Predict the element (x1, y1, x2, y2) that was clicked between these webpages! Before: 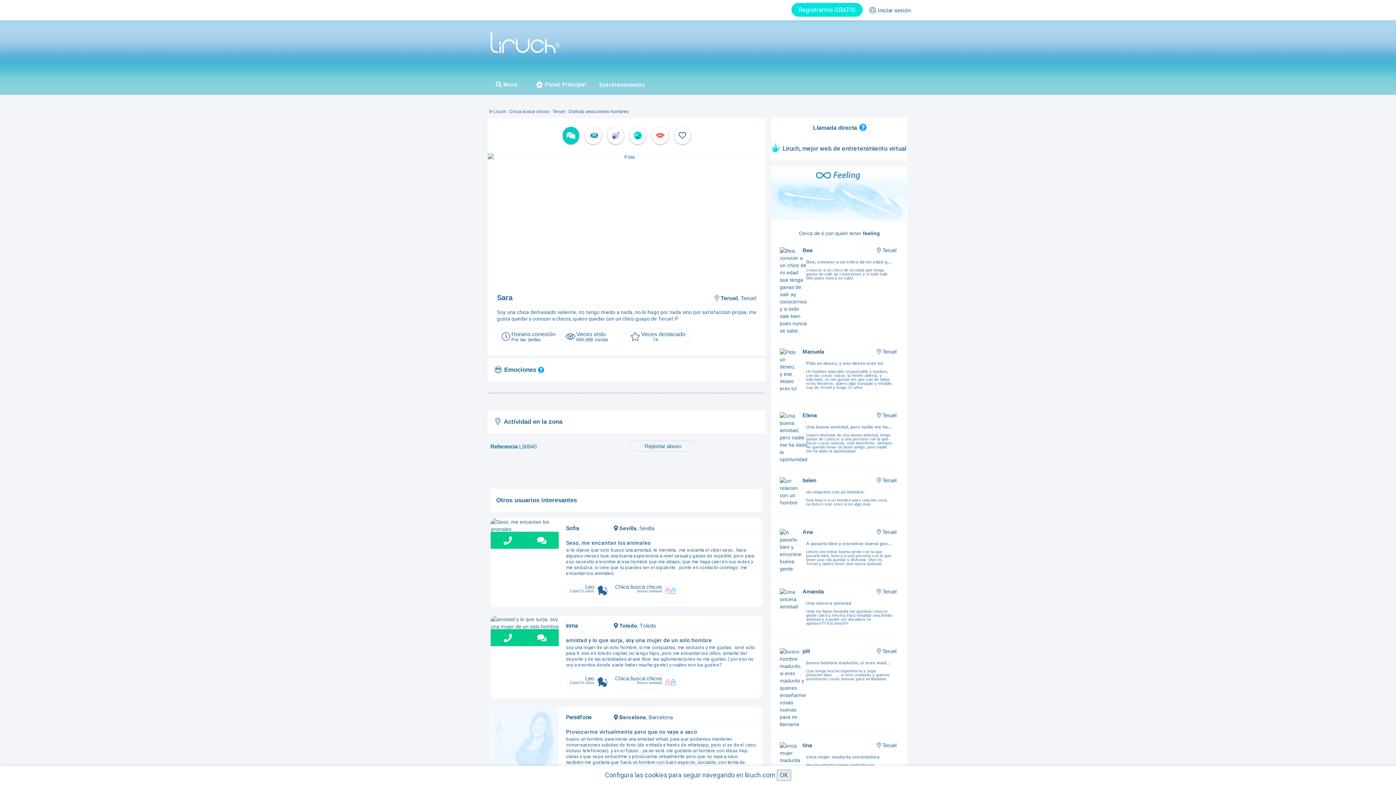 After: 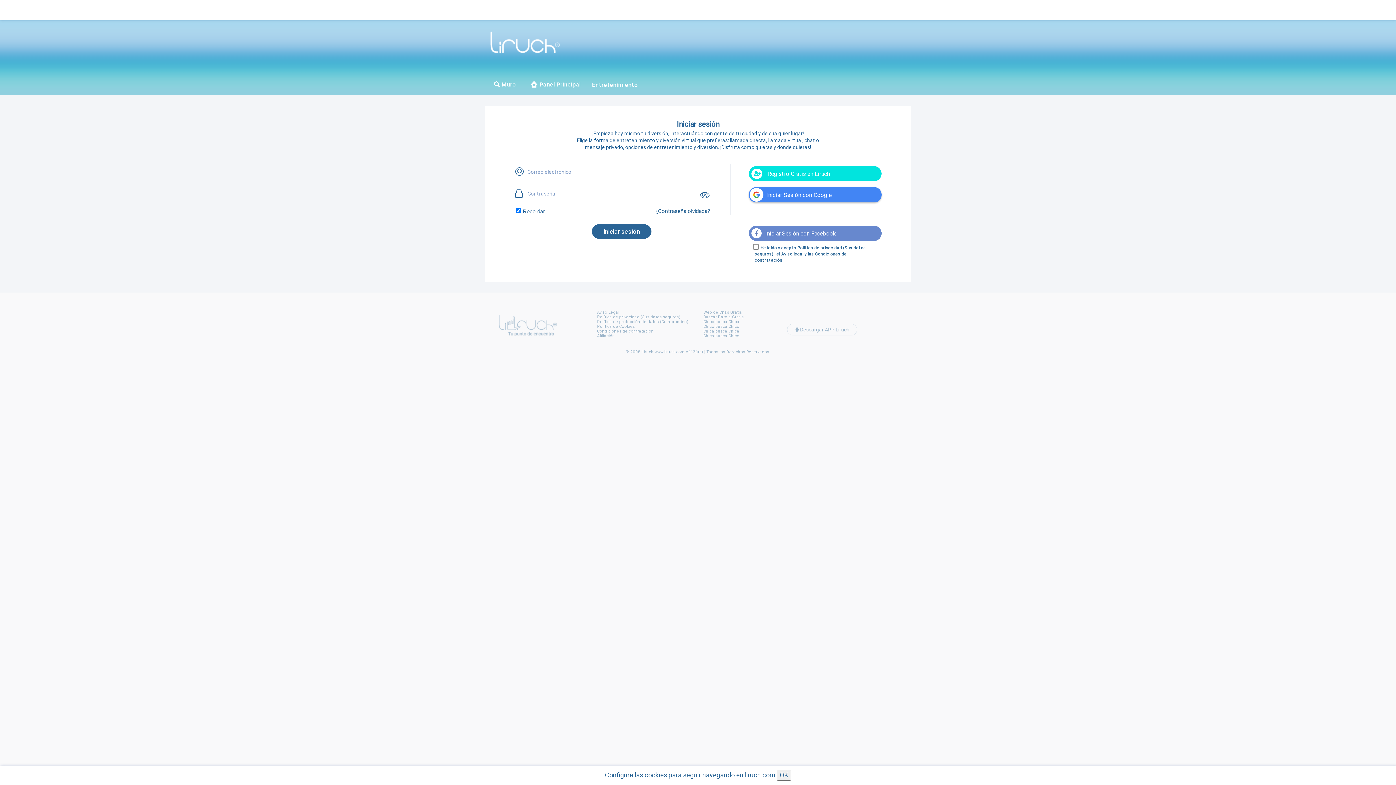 Action: bbox: (652, 126, 668, 144)